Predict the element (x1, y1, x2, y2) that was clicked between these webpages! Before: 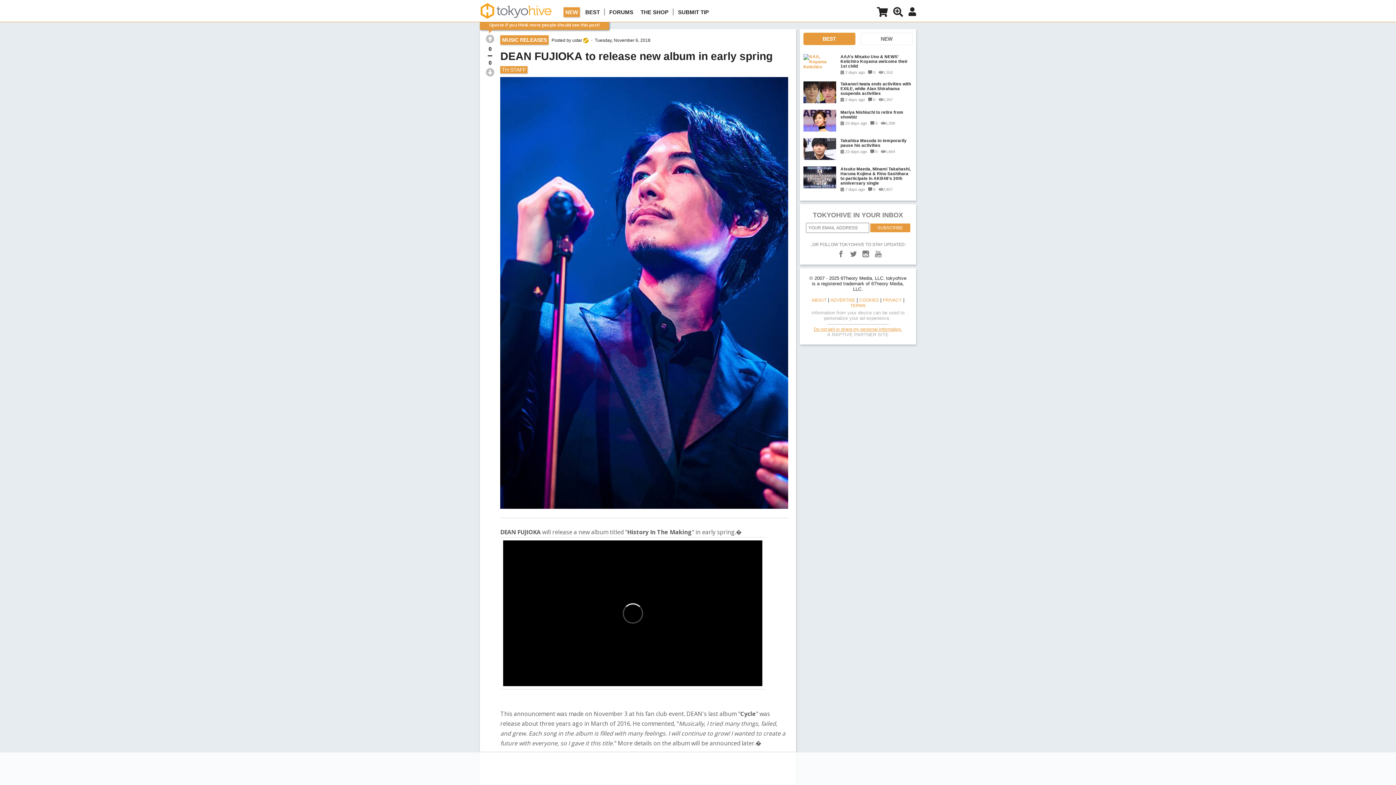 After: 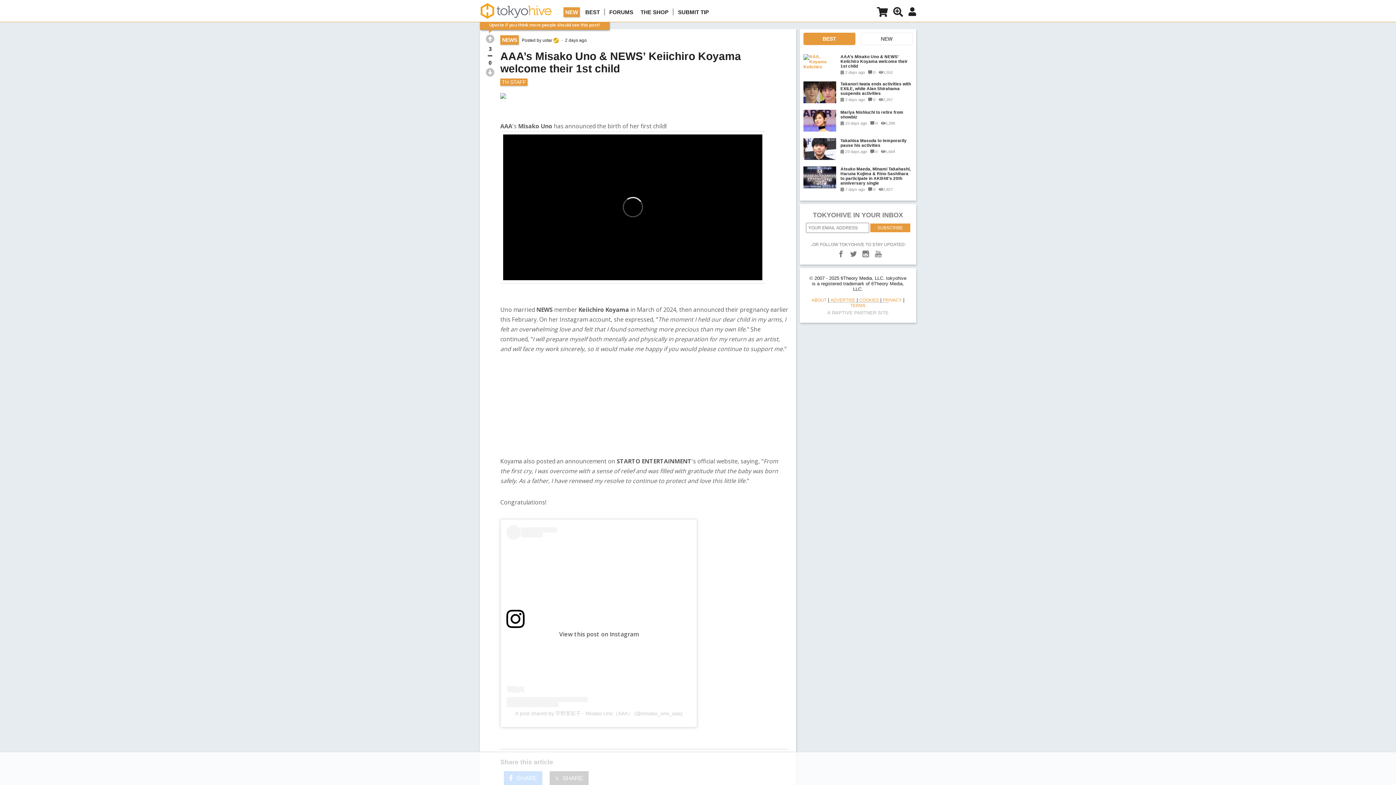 Action: label: AAA’s Misako Uno & NEWS’ Keiichiro Koyama welcome their 1st child bbox: (840, 54, 912, 68)